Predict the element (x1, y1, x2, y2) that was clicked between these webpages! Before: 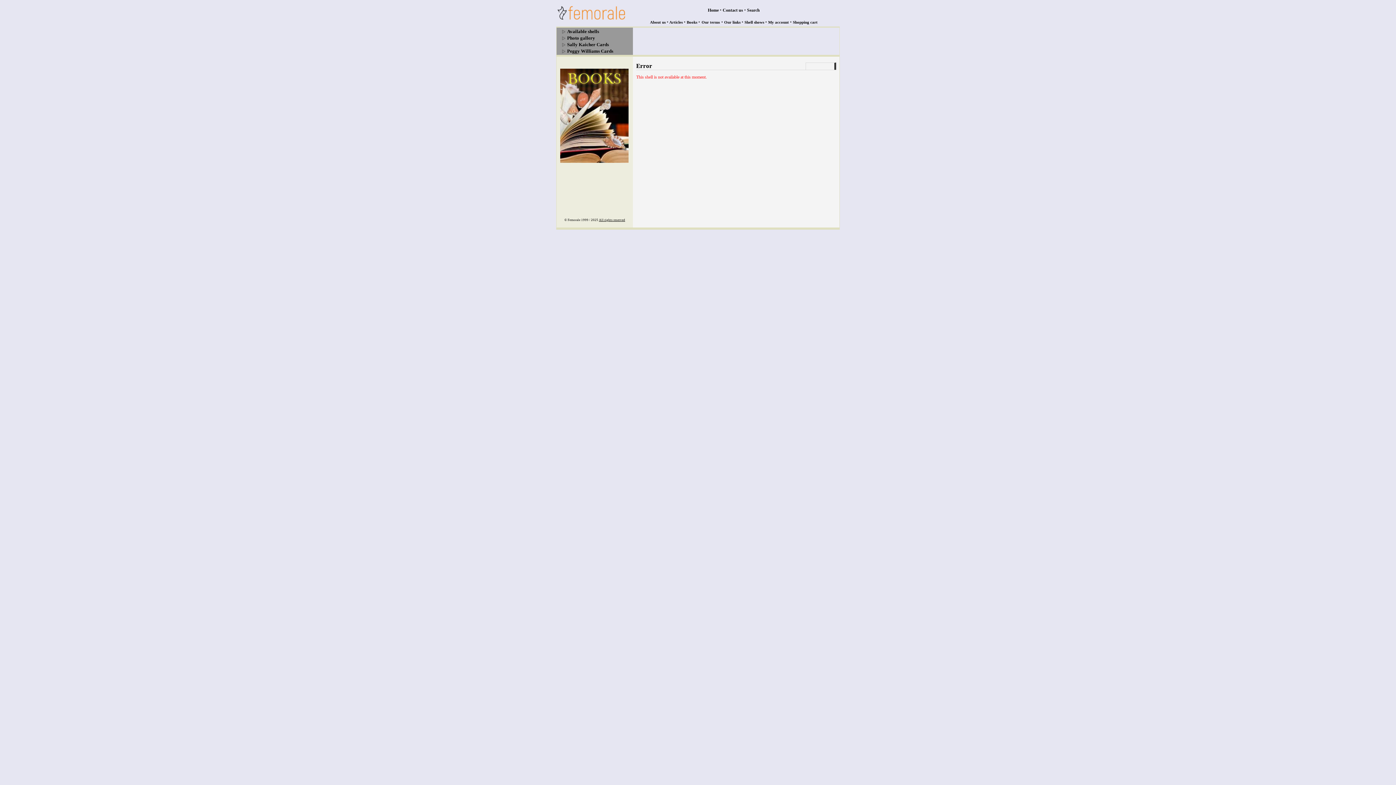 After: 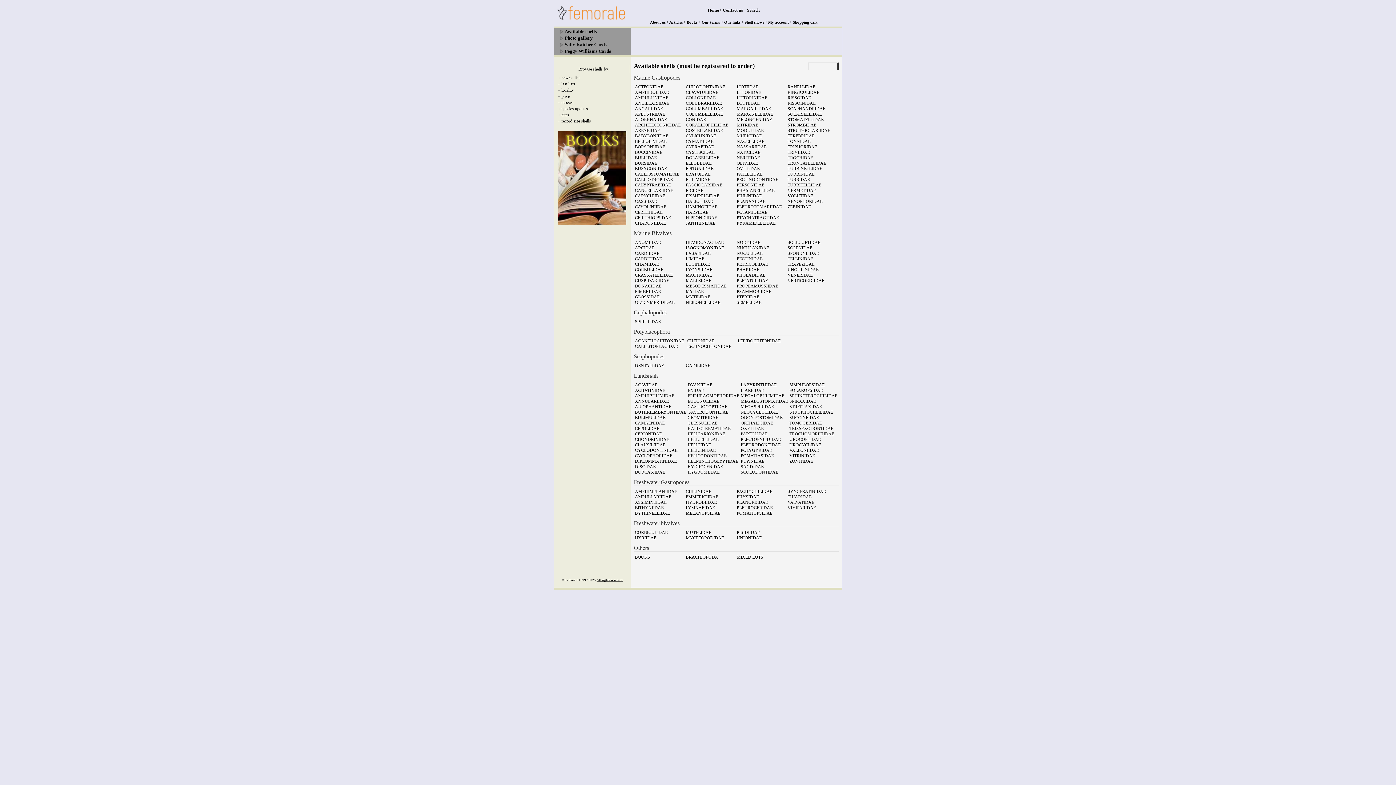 Action: label: Available shells bbox: (567, 28, 599, 34)